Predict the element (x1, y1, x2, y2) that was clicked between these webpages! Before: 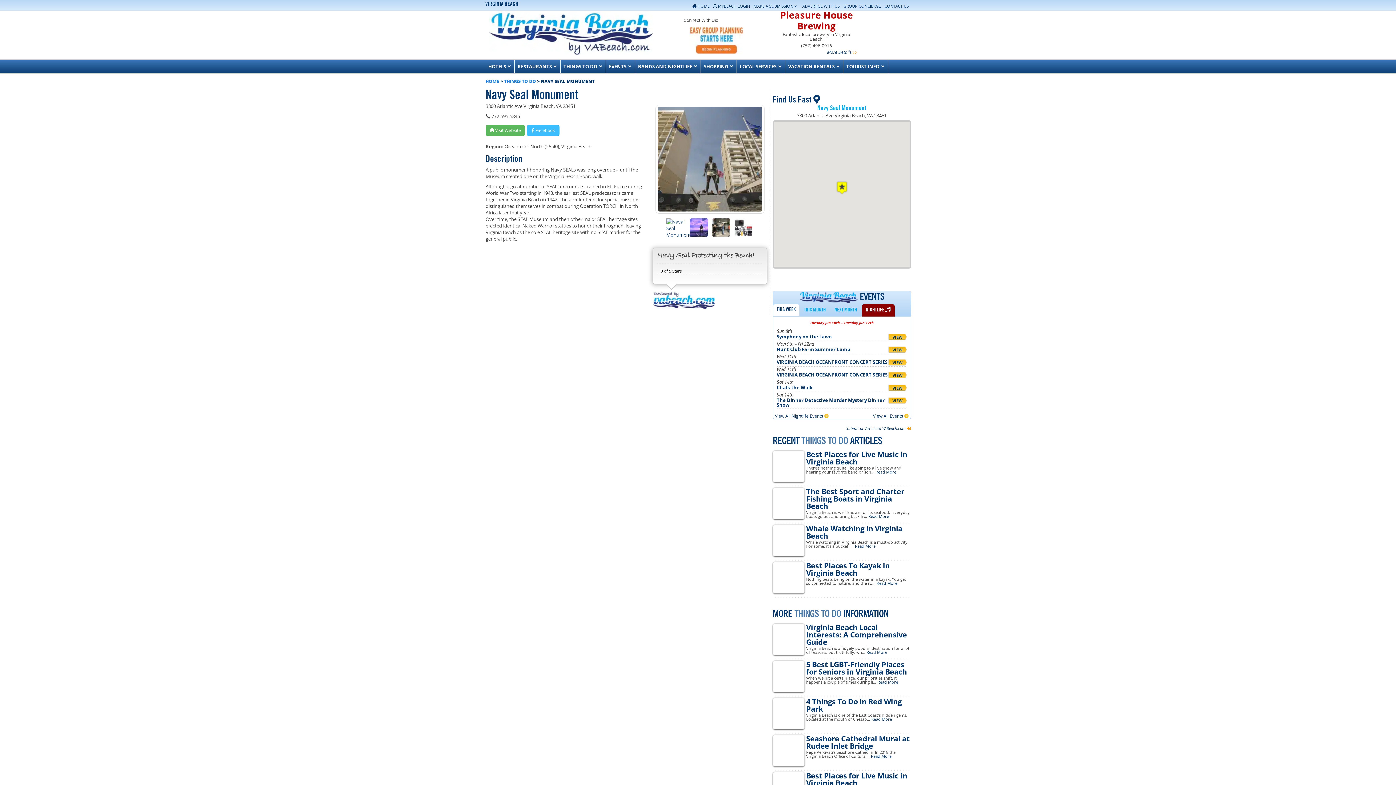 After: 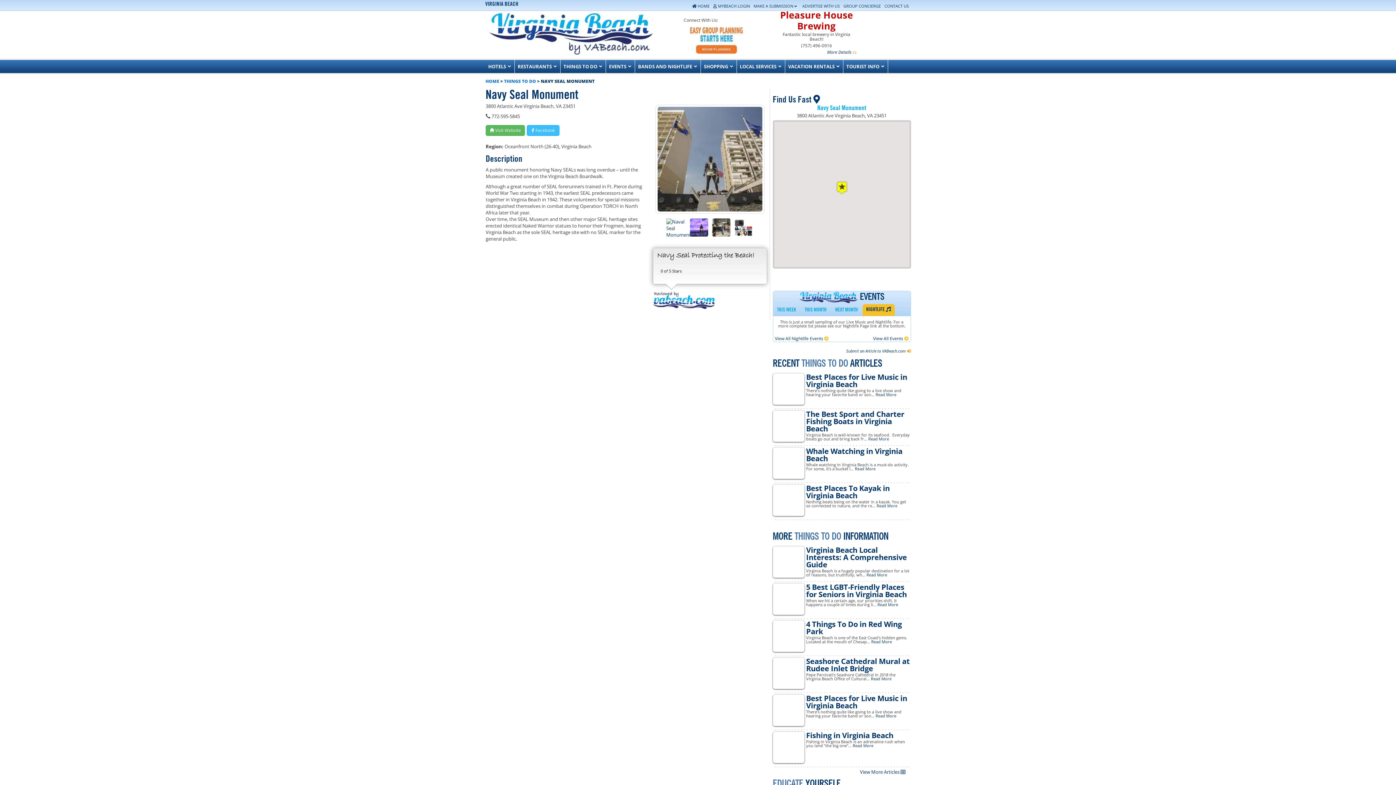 Action: bbox: (862, 304, 894, 316) label: NIGHTLIFE 